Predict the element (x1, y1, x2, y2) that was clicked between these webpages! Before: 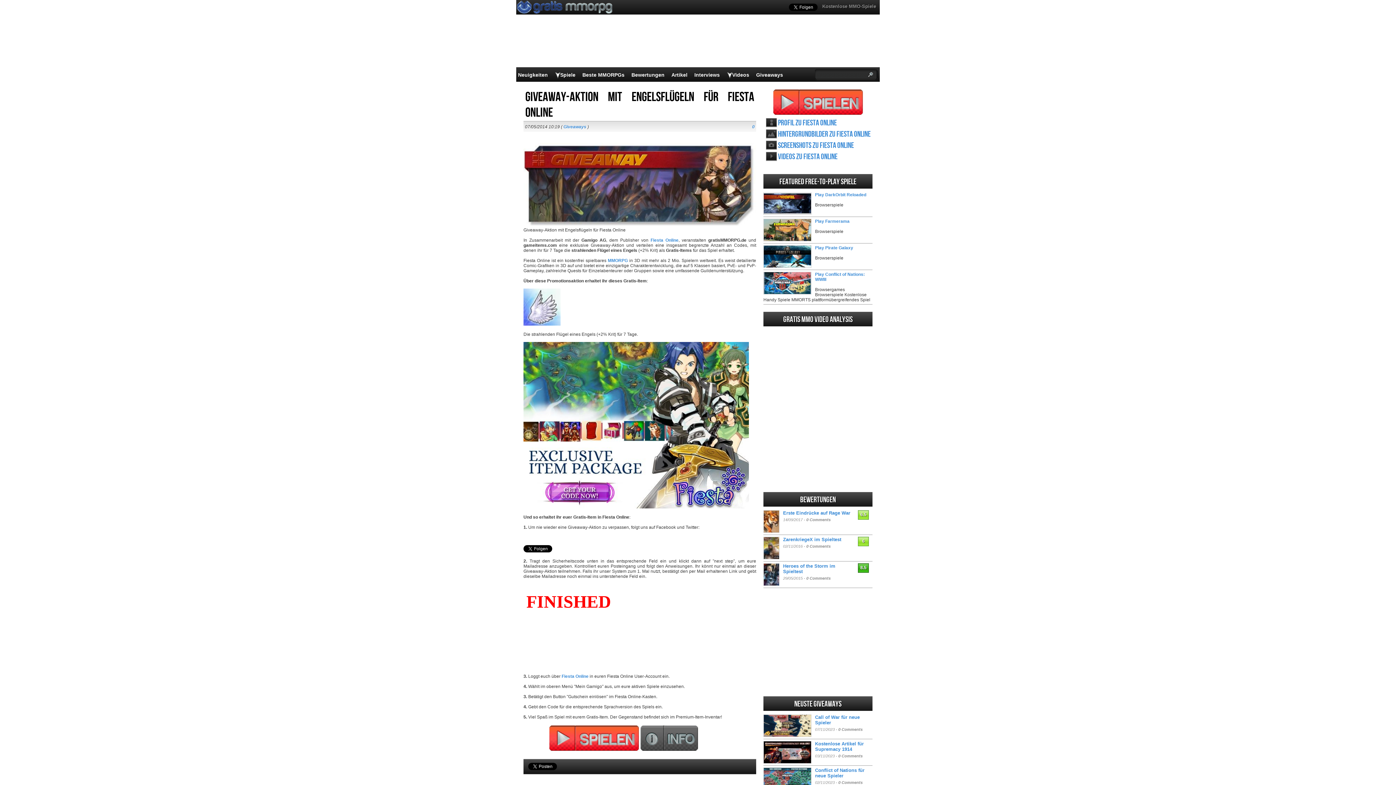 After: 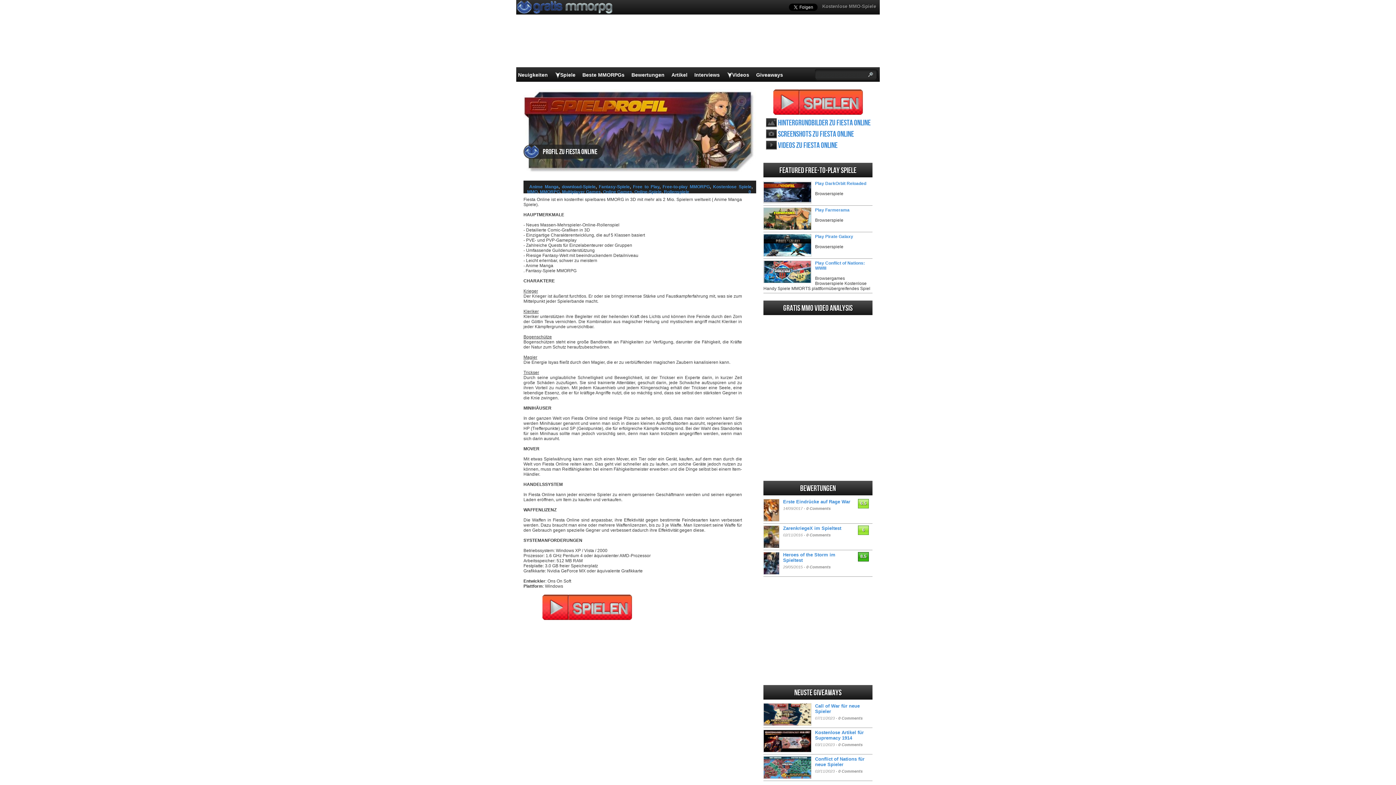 Action: label: Profil zu Fiesta Online bbox: (765, 117, 875, 128)